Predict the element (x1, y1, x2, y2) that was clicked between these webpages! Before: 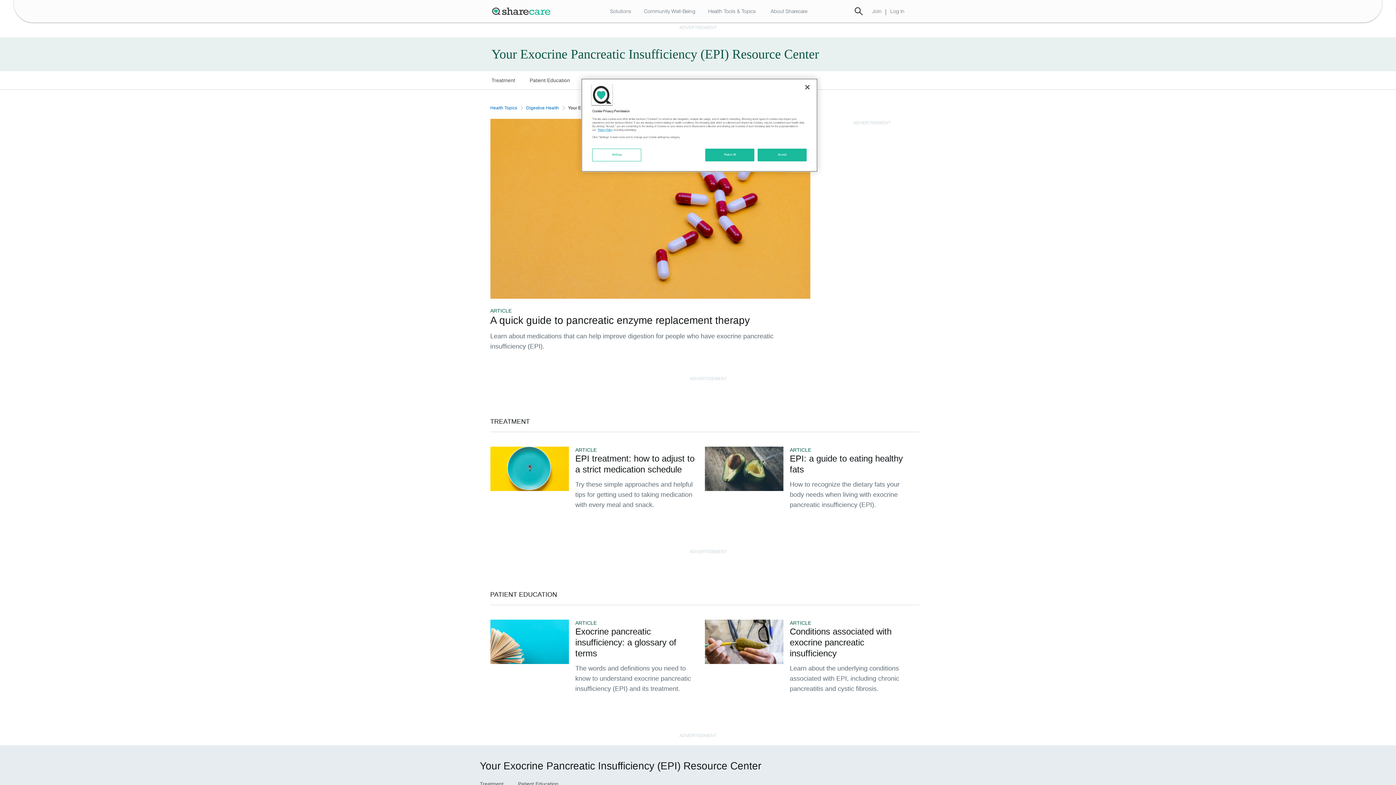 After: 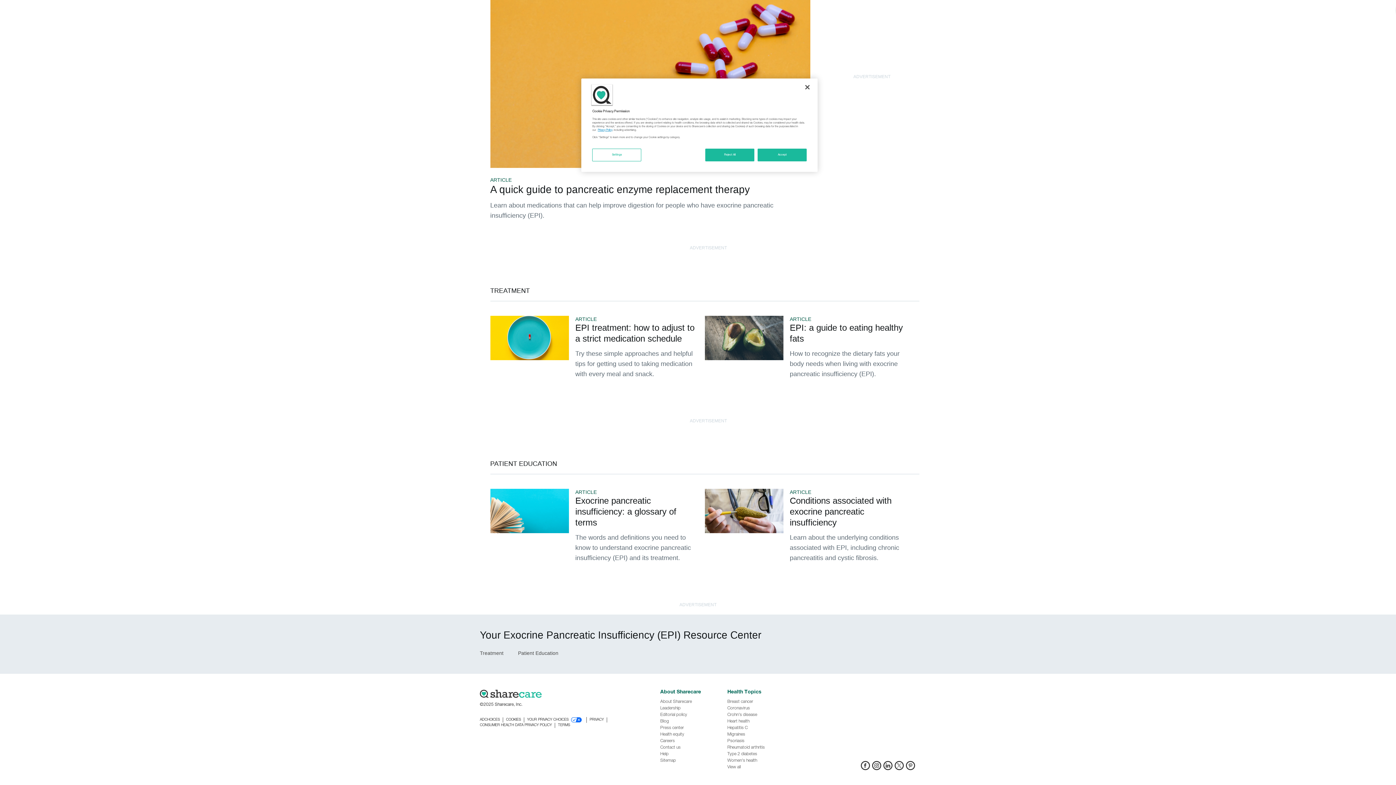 Action: label: Patient Education bbox: (518, 781, 558, 787)